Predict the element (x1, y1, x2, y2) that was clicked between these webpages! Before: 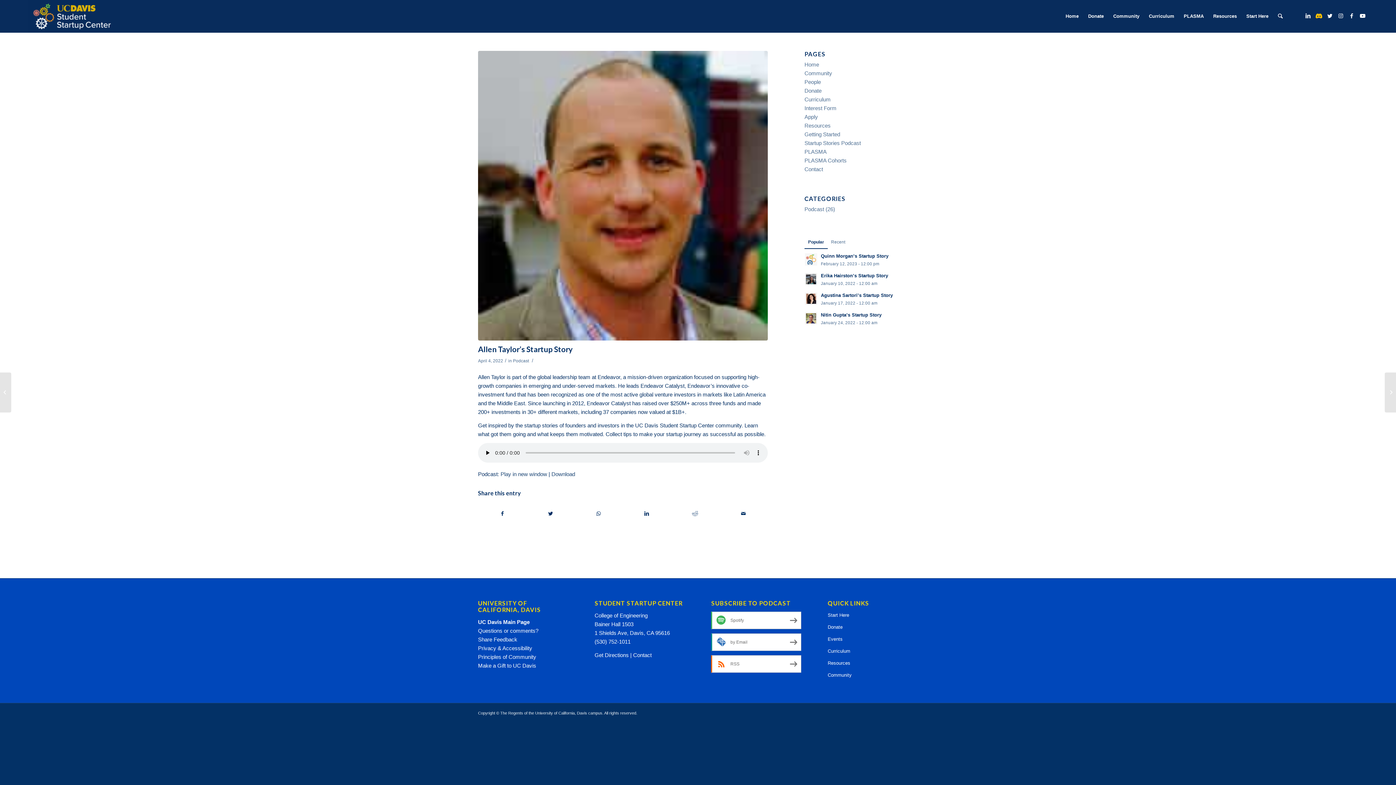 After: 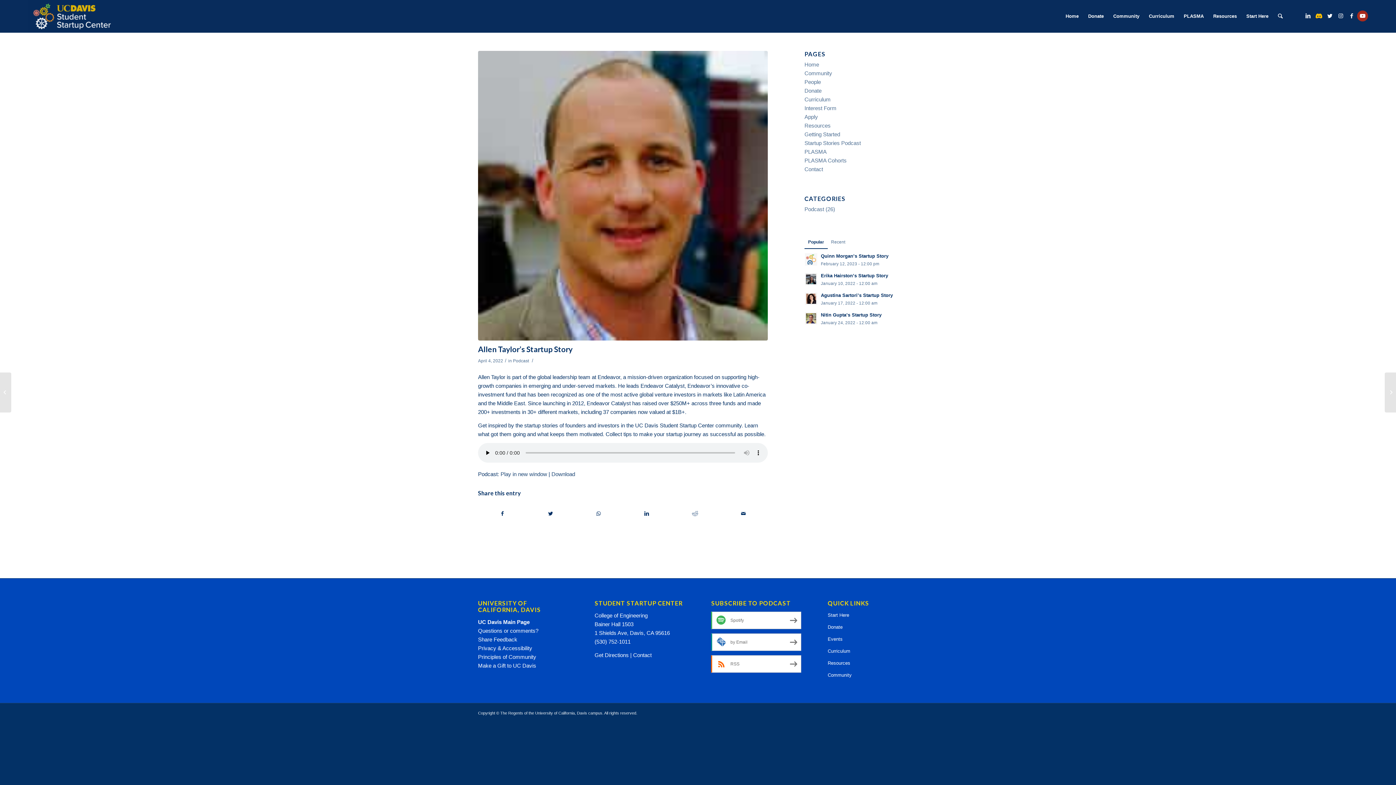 Action: label: Link to Youtube bbox: (1357, 10, 1368, 21)